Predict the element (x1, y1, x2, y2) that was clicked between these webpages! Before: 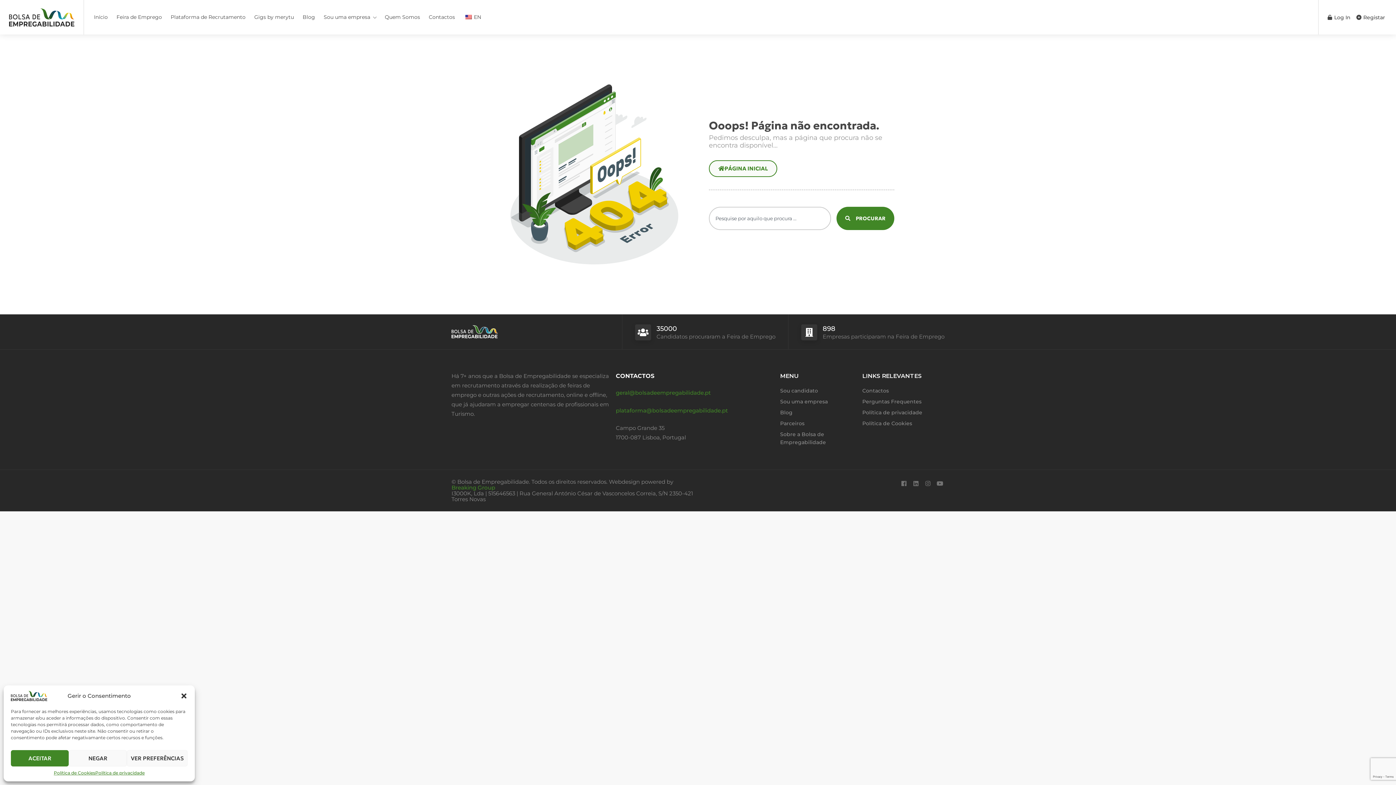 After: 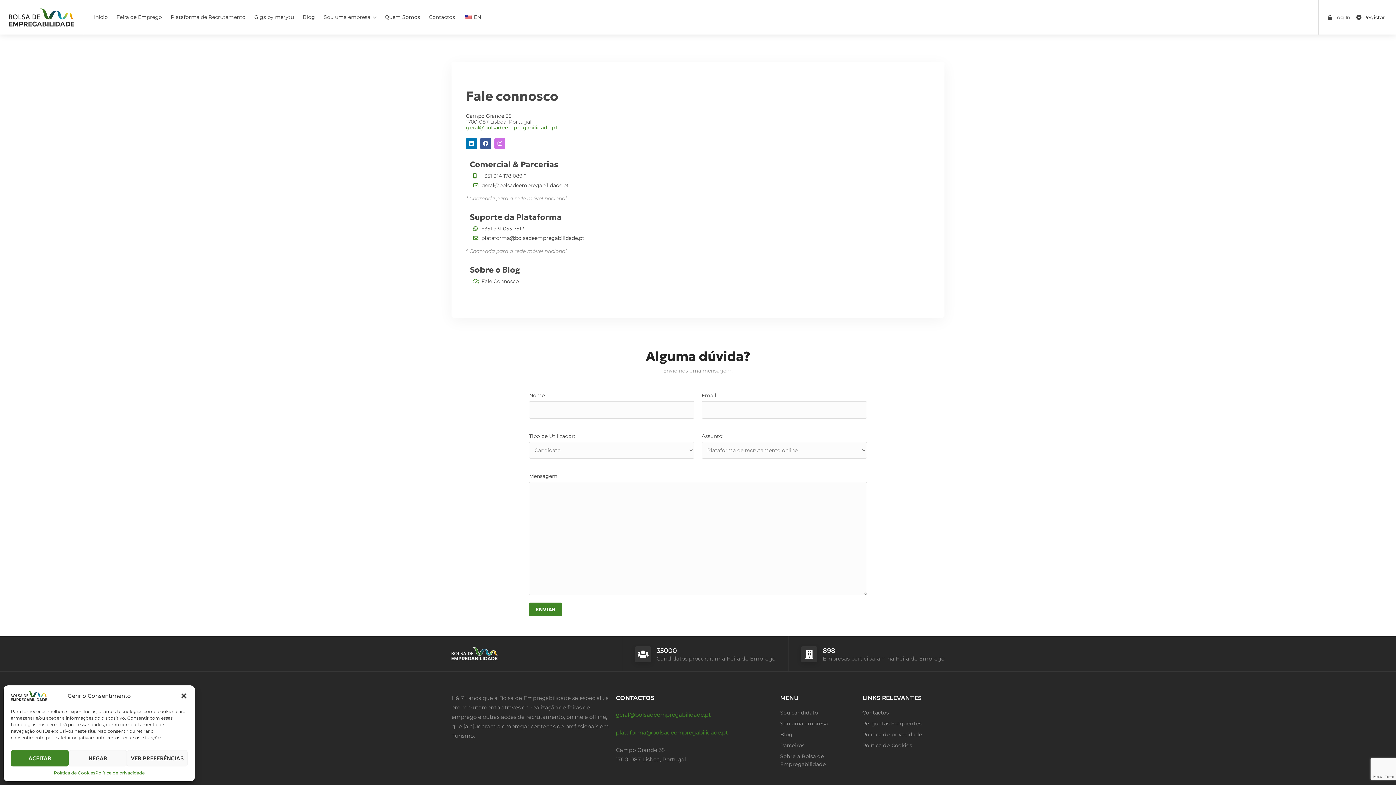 Action: bbox: (862, 386, 889, 395) label: Contactos